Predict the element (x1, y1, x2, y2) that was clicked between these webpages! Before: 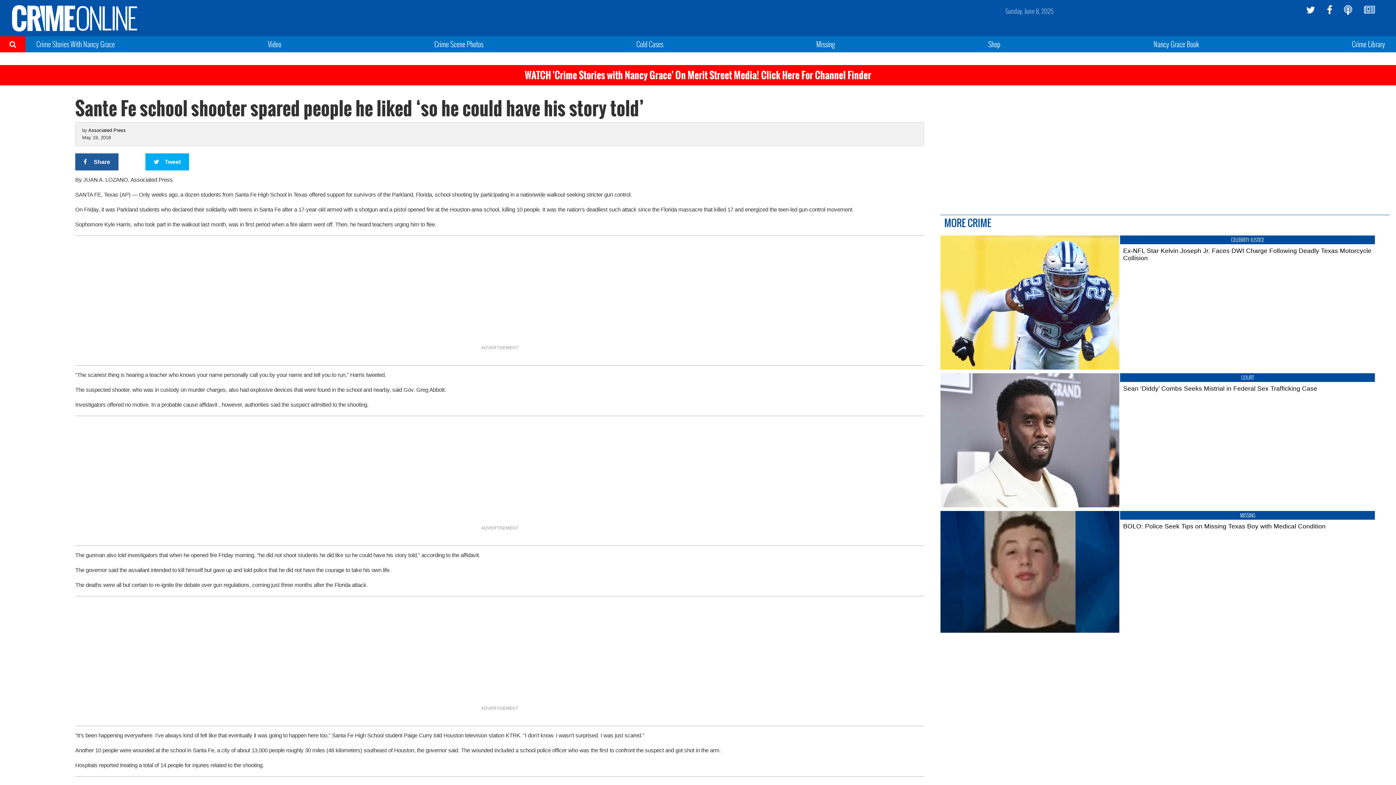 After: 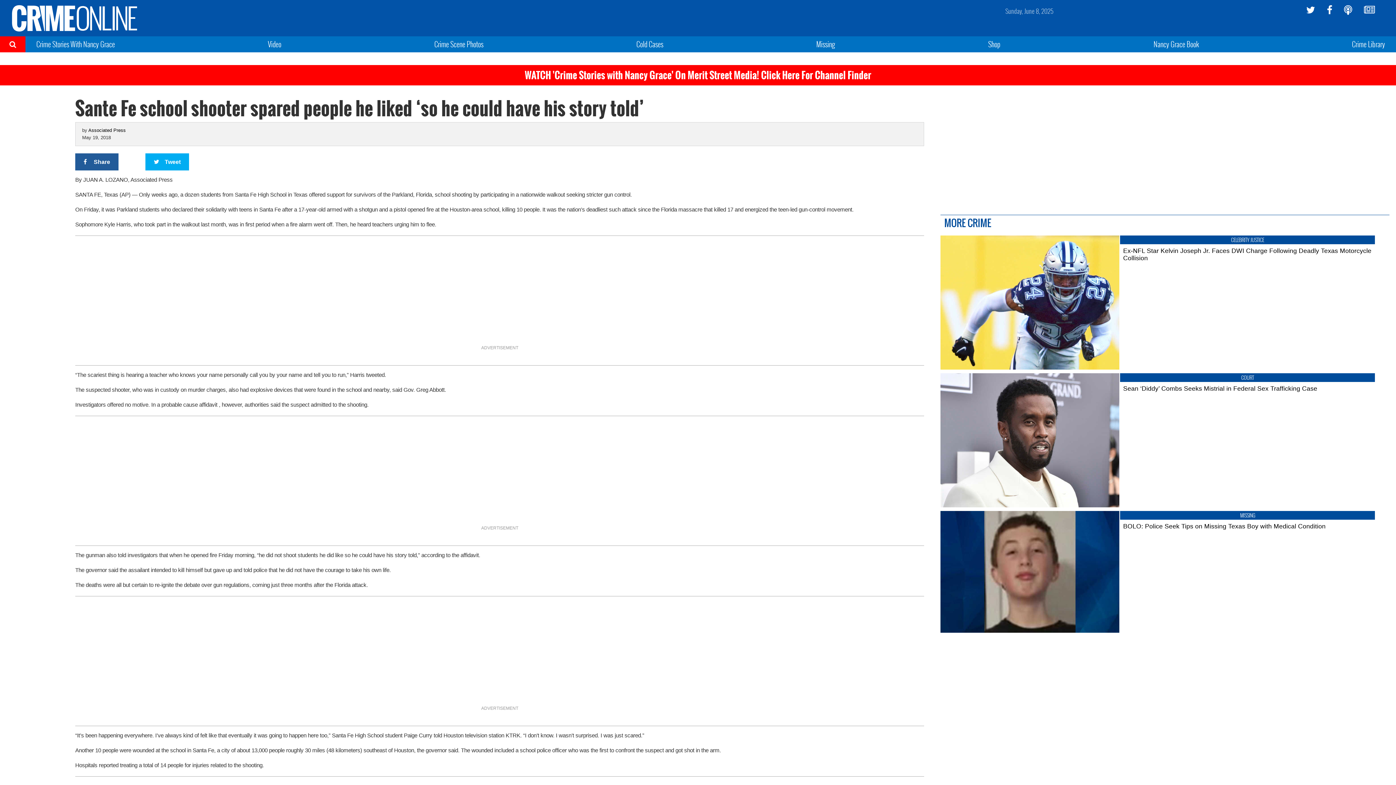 Action: label: Tweet bbox: (145, 153, 189, 170)